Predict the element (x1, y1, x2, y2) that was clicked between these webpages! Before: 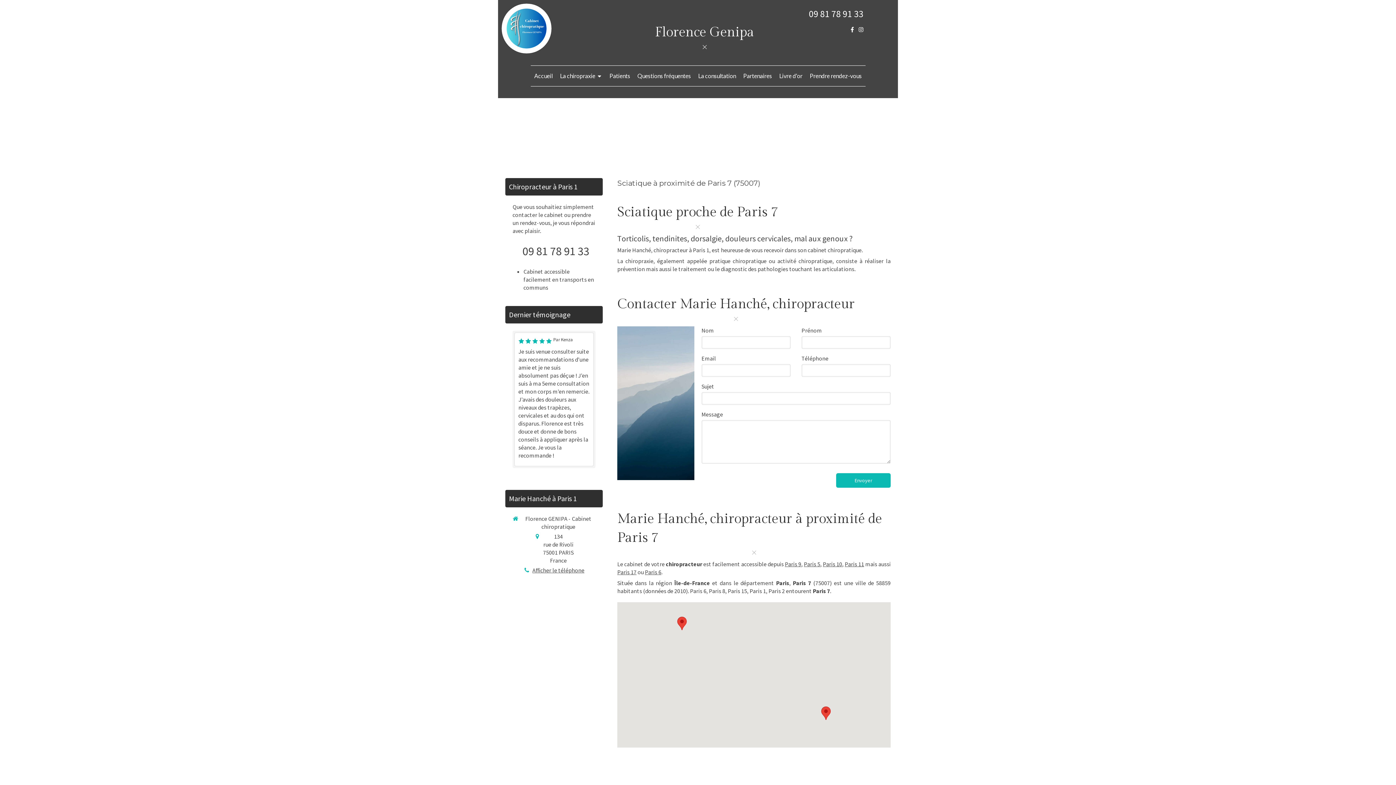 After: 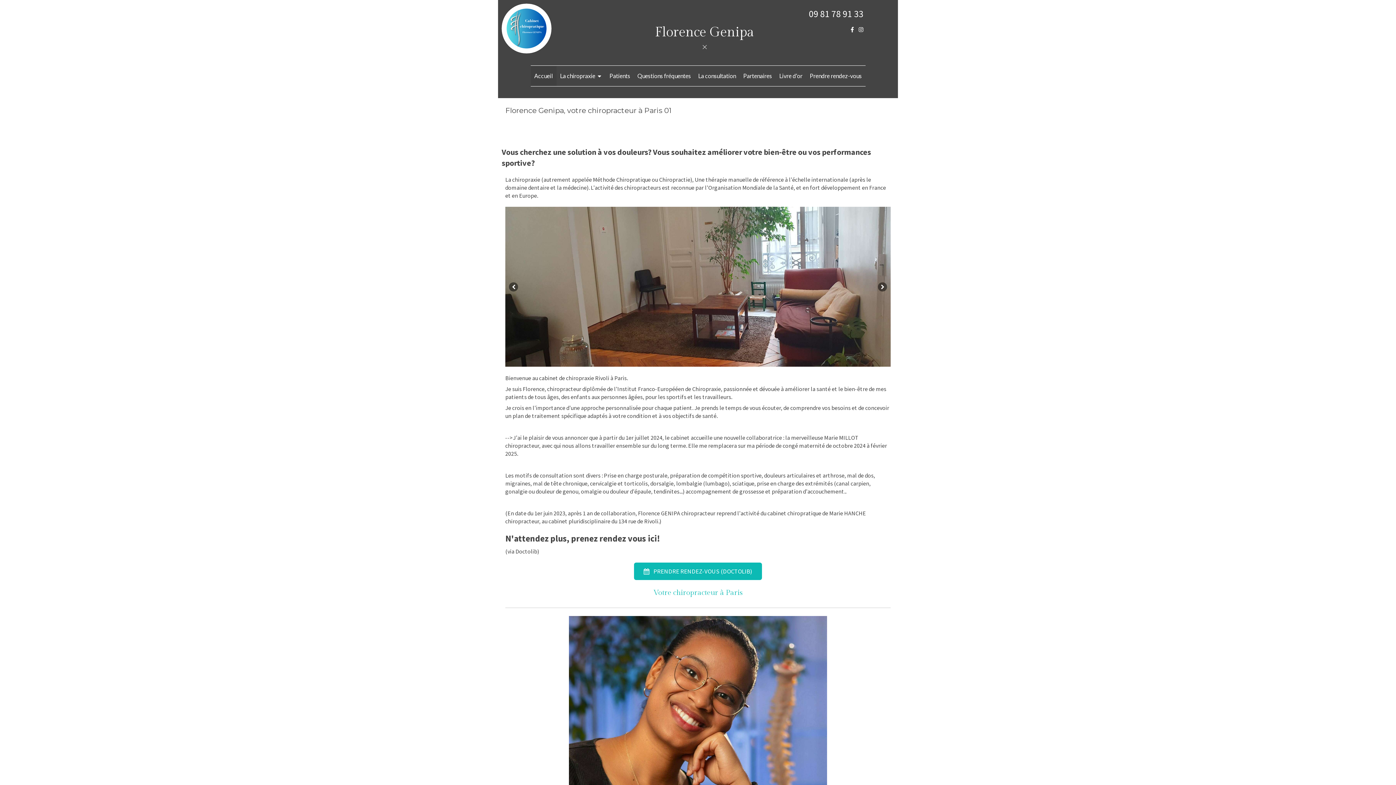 Action: label: Accueil bbox: (530, 65, 556, 86)